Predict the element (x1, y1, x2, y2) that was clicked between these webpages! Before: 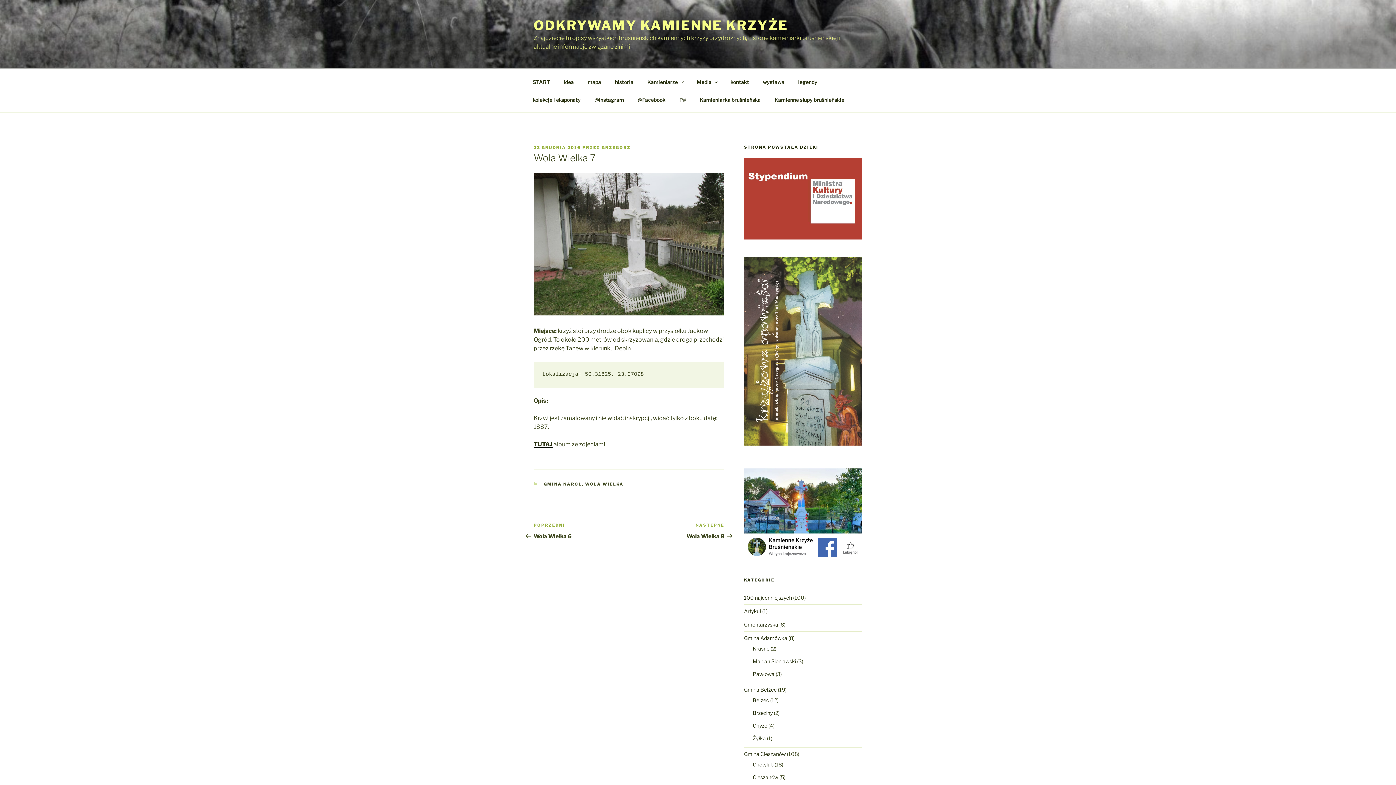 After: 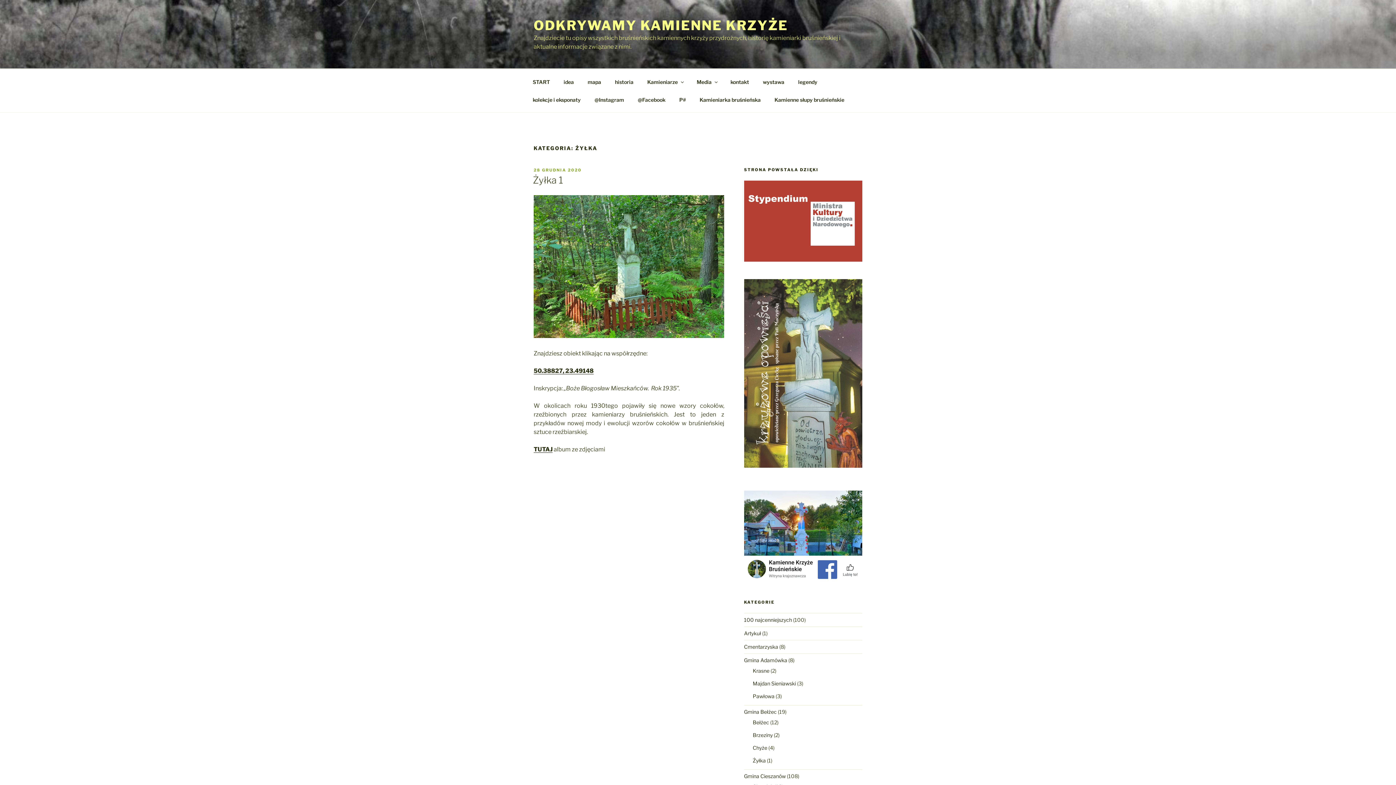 Action: label: Żyłka bbox: (752, 735, 766, 741)